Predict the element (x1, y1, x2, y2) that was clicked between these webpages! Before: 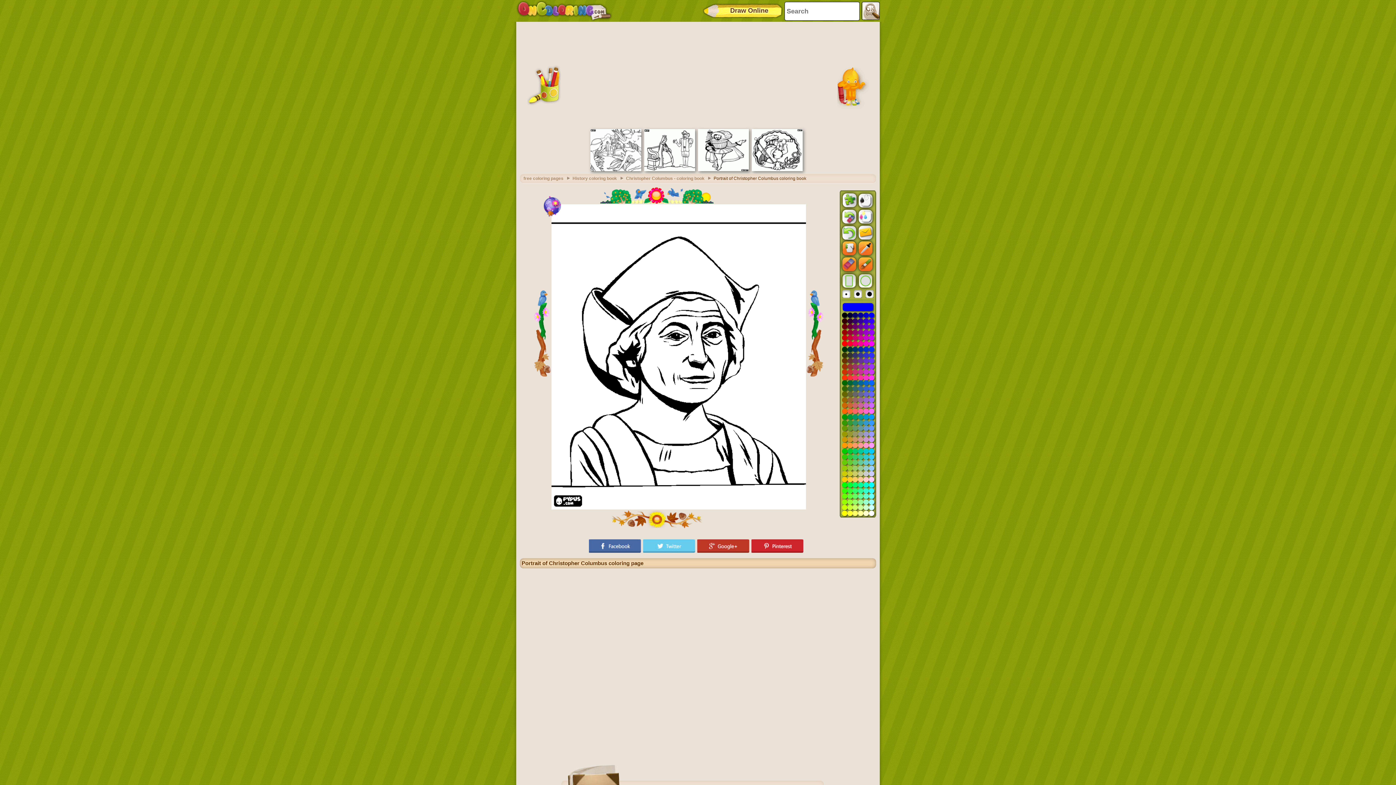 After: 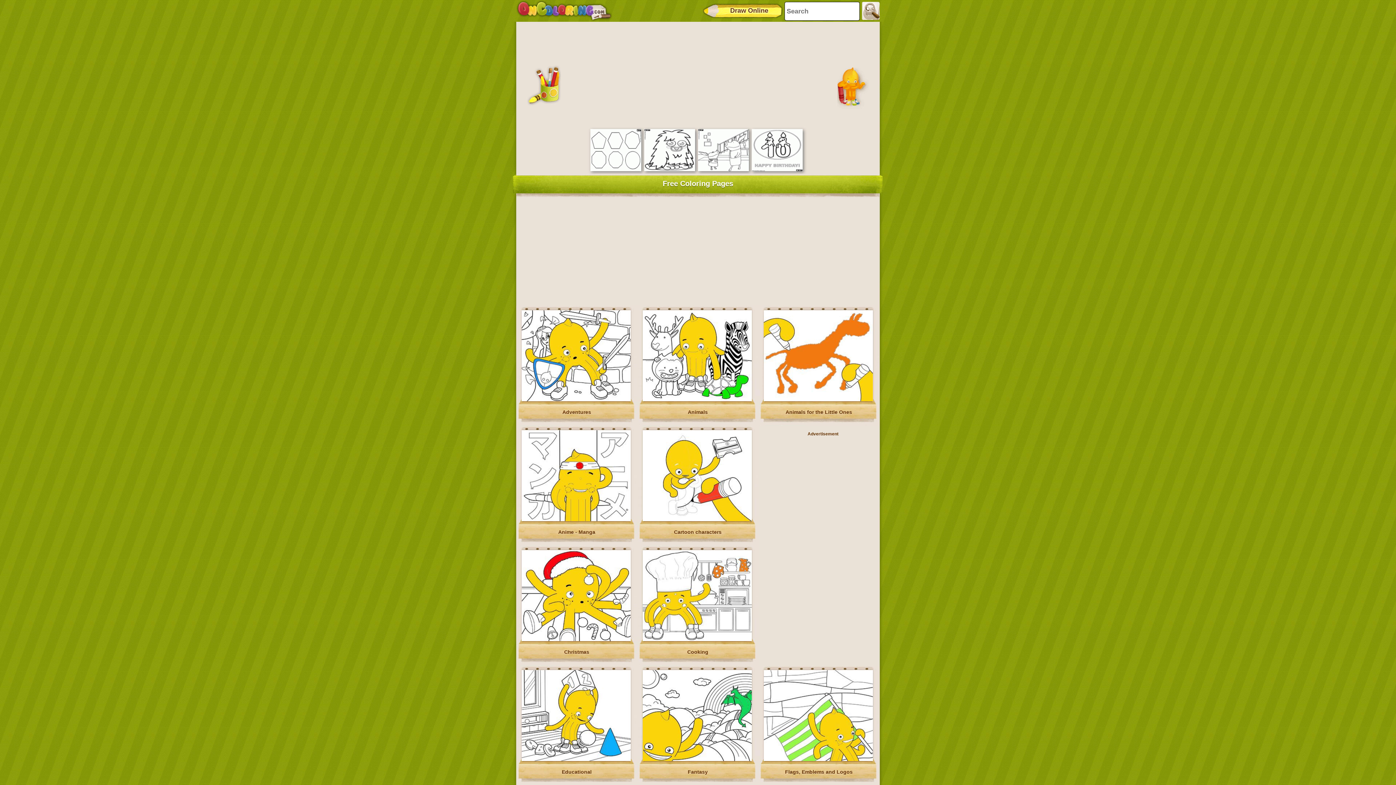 Action: bbox: (523, 176, 570, 181) label: free coloring pages